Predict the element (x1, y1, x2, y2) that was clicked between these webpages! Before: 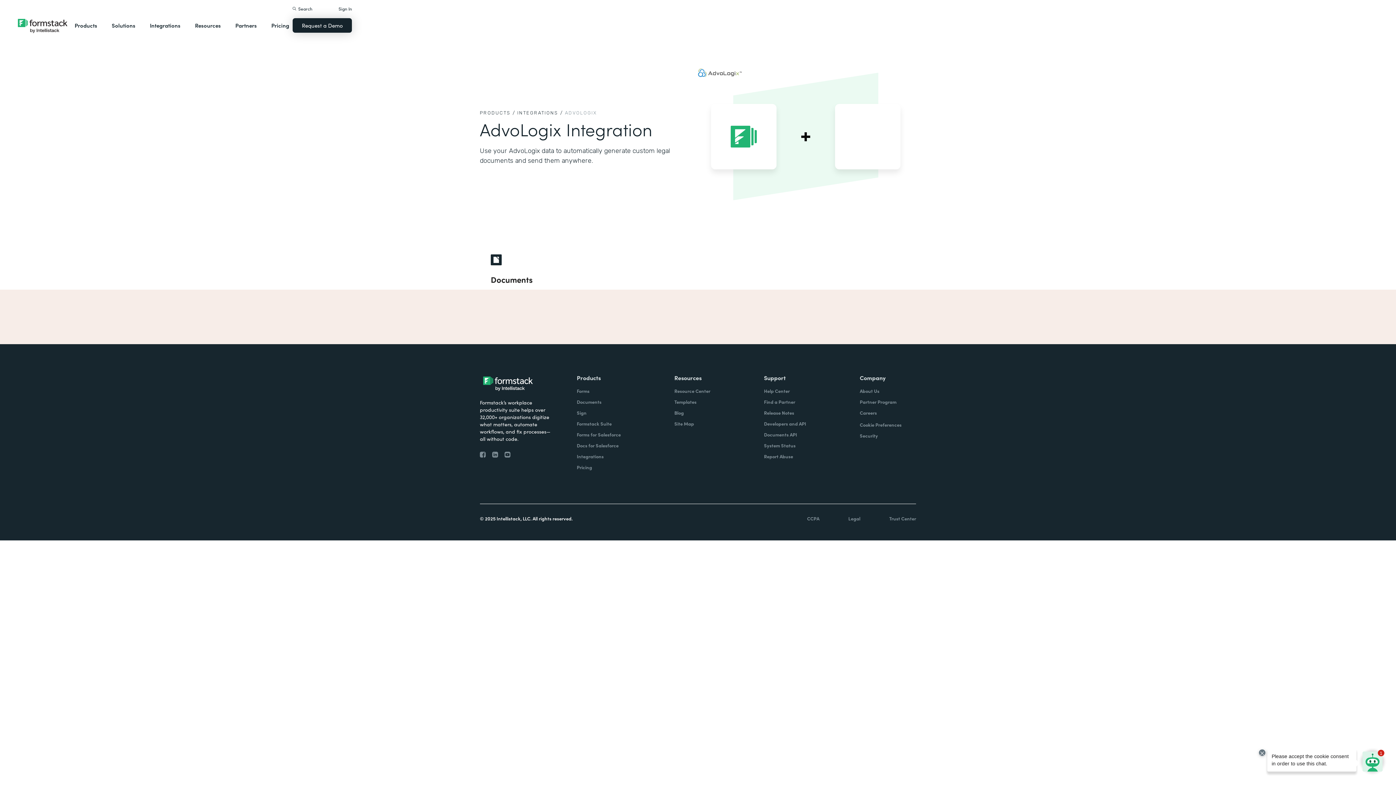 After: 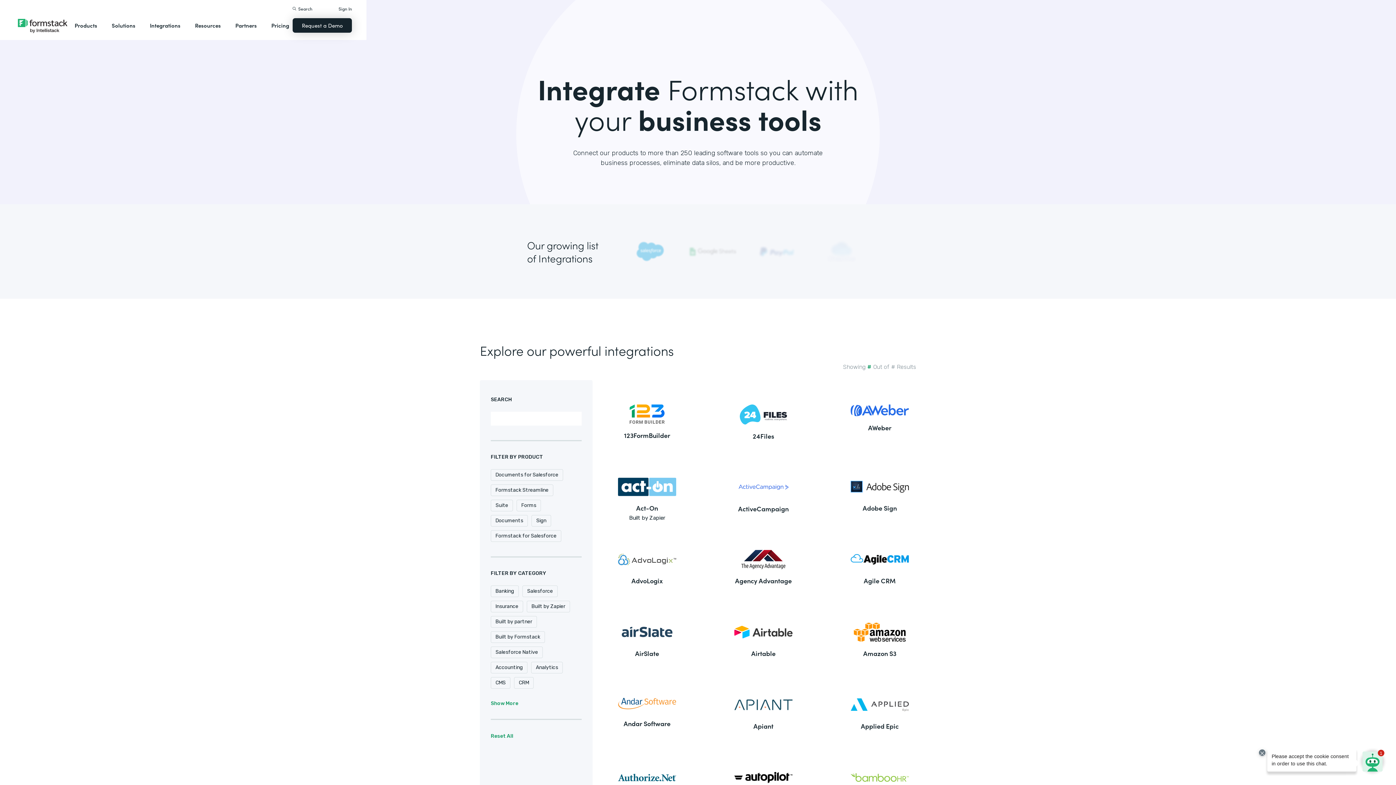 Action: label: INTEGRATIONS / bbox: (517, 110, 563, 115)